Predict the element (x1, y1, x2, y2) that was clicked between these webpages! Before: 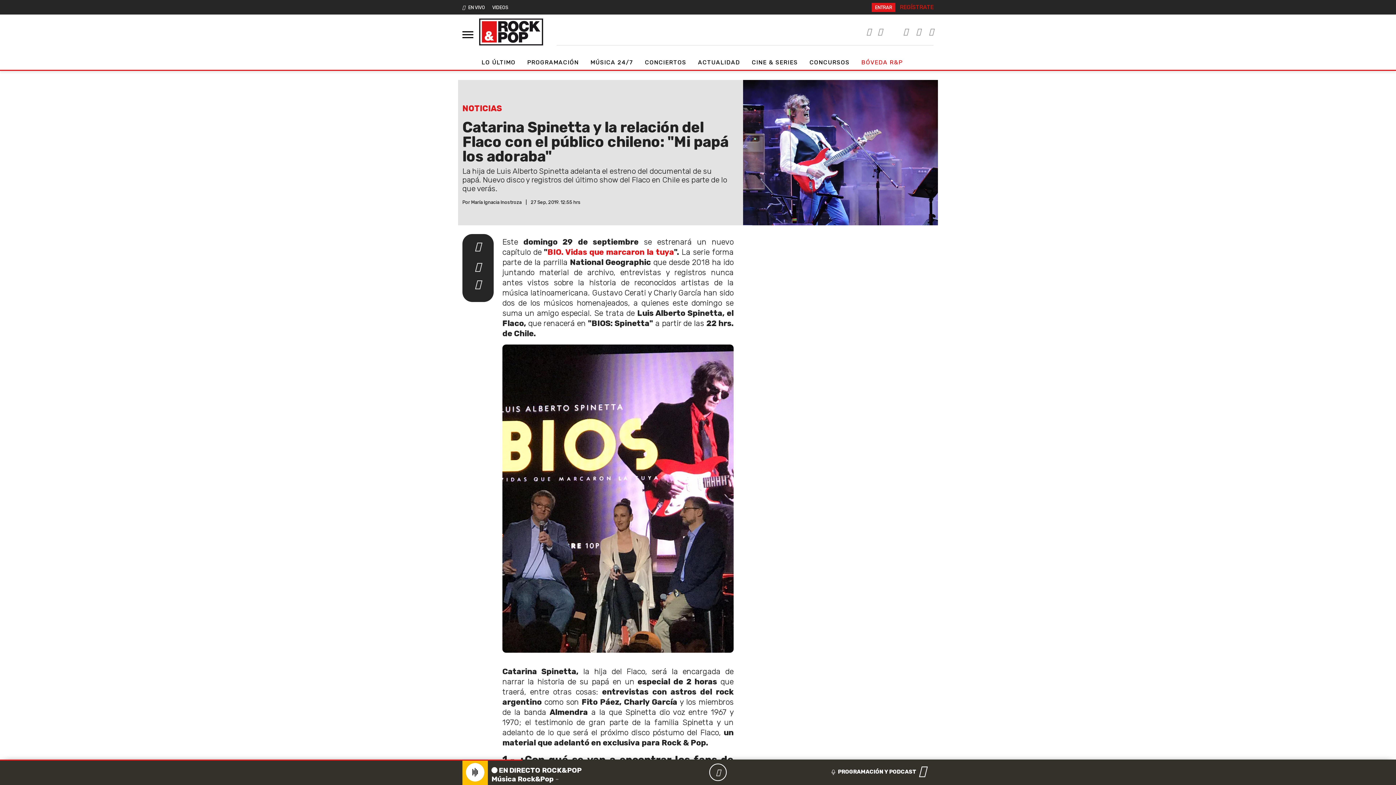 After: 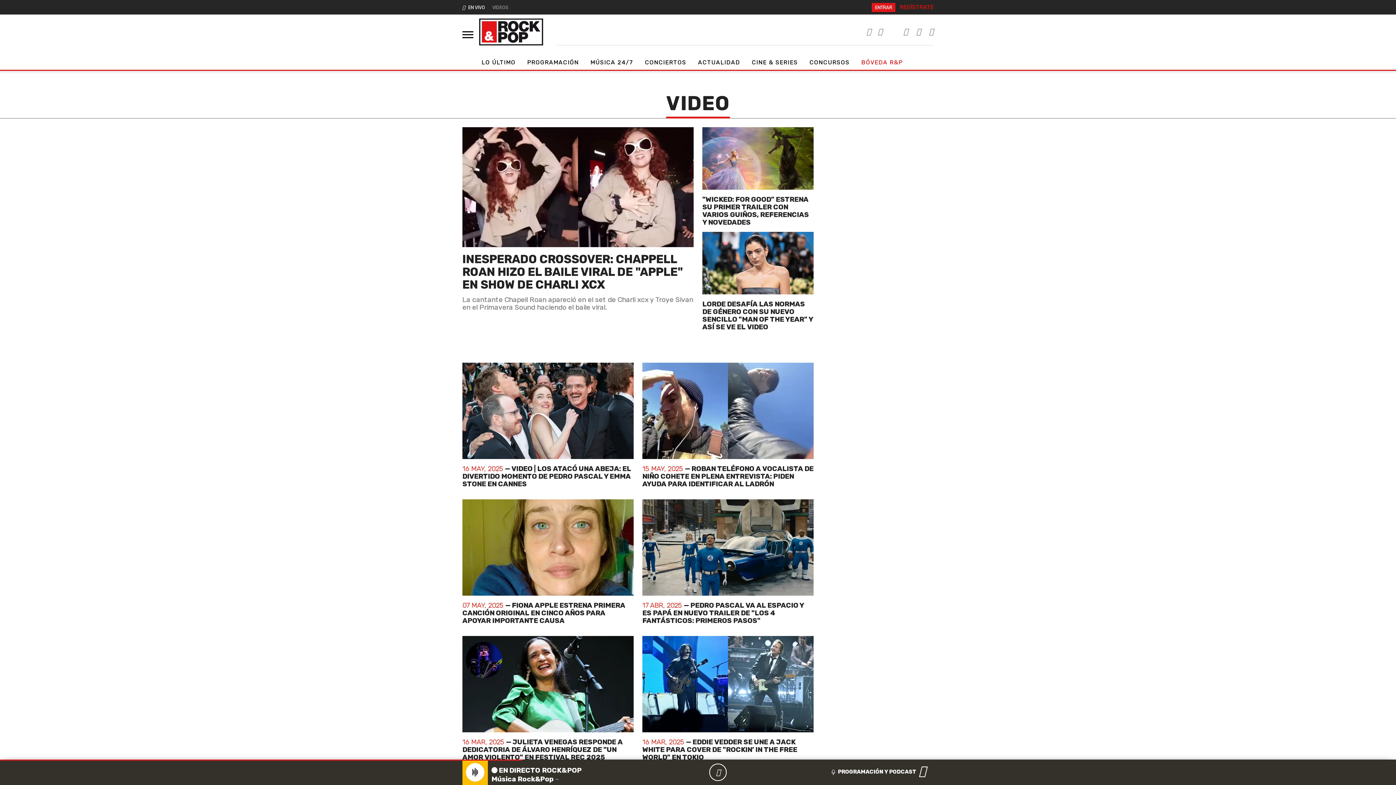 Action: label: VIDEOS bbox: (492, 4, 508, 10)